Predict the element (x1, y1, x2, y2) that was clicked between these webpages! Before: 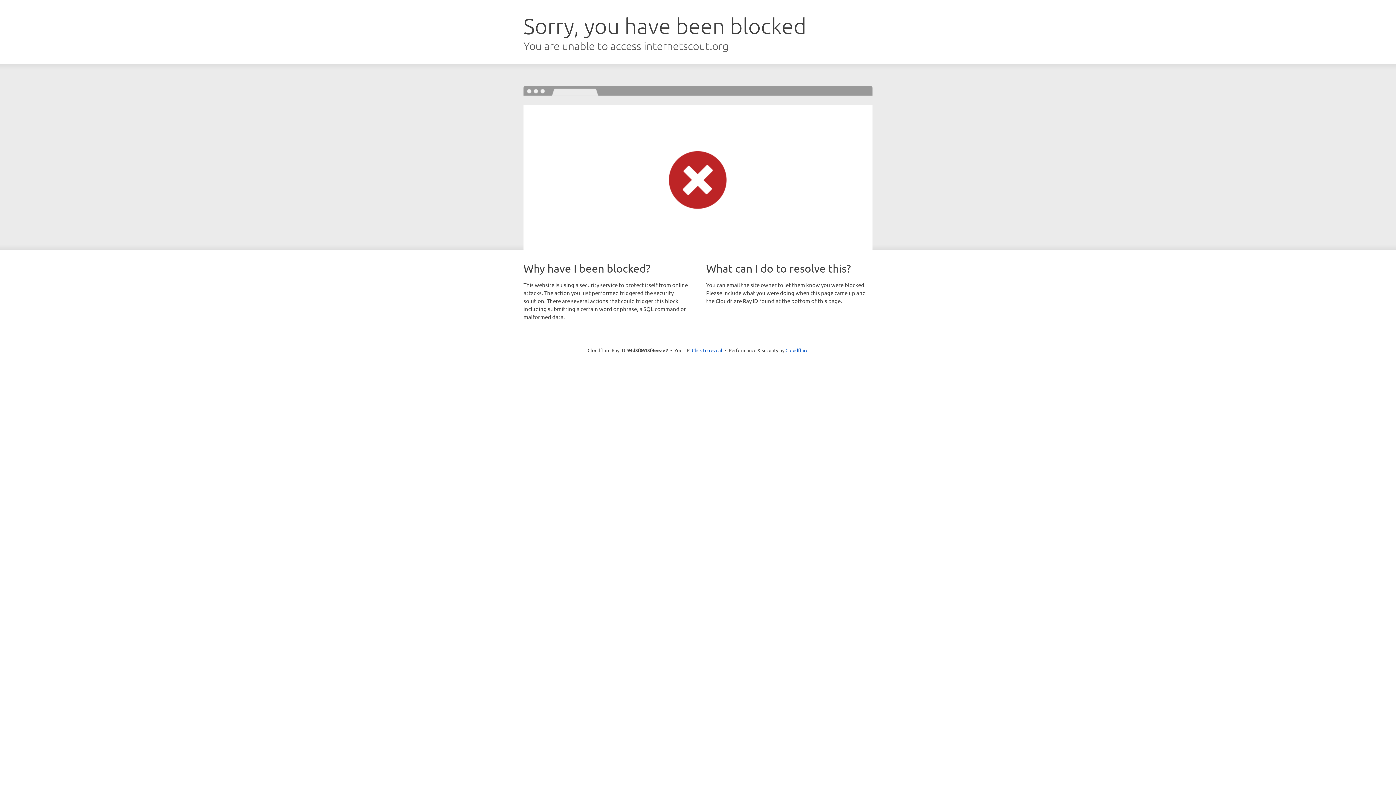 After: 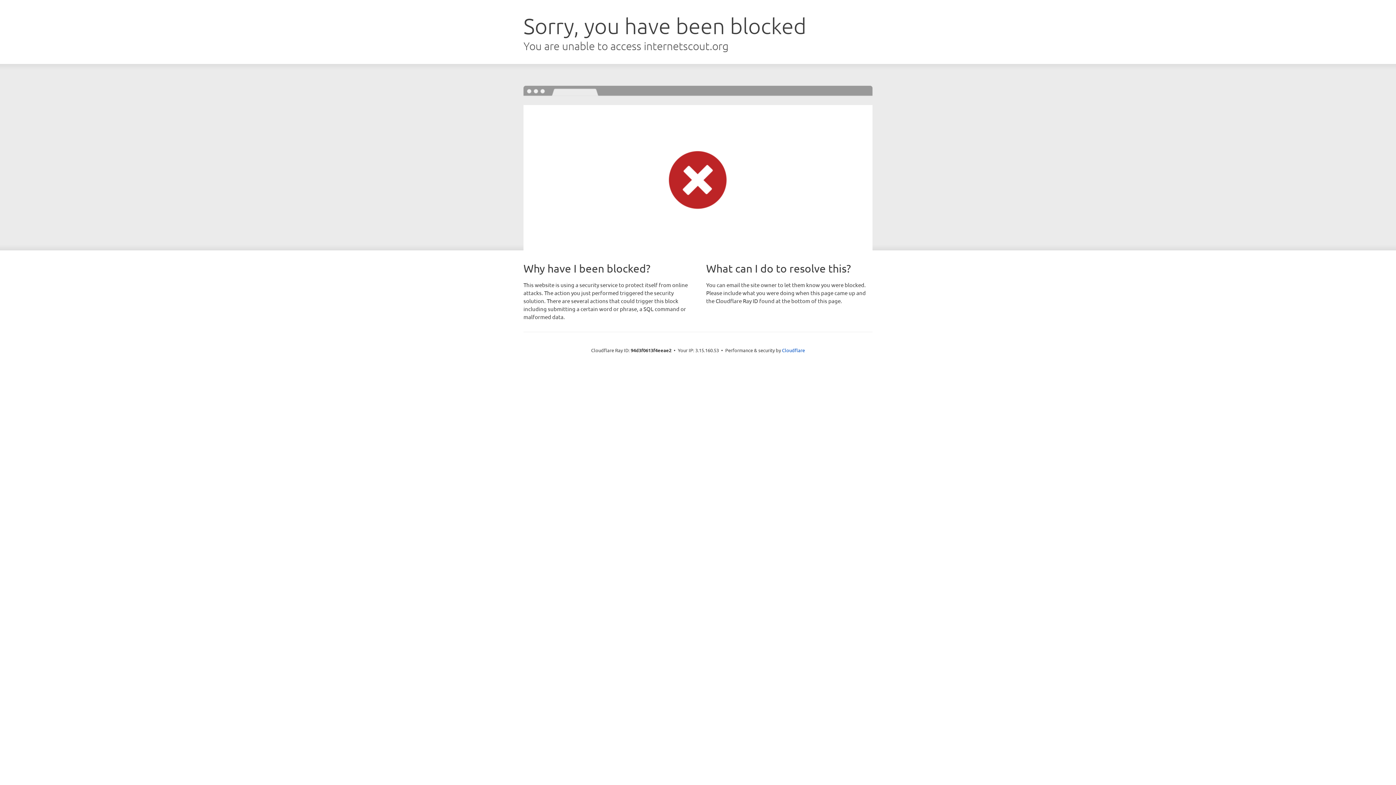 Action: label: Click to reveal bbox: (692, 346, 722, 353)